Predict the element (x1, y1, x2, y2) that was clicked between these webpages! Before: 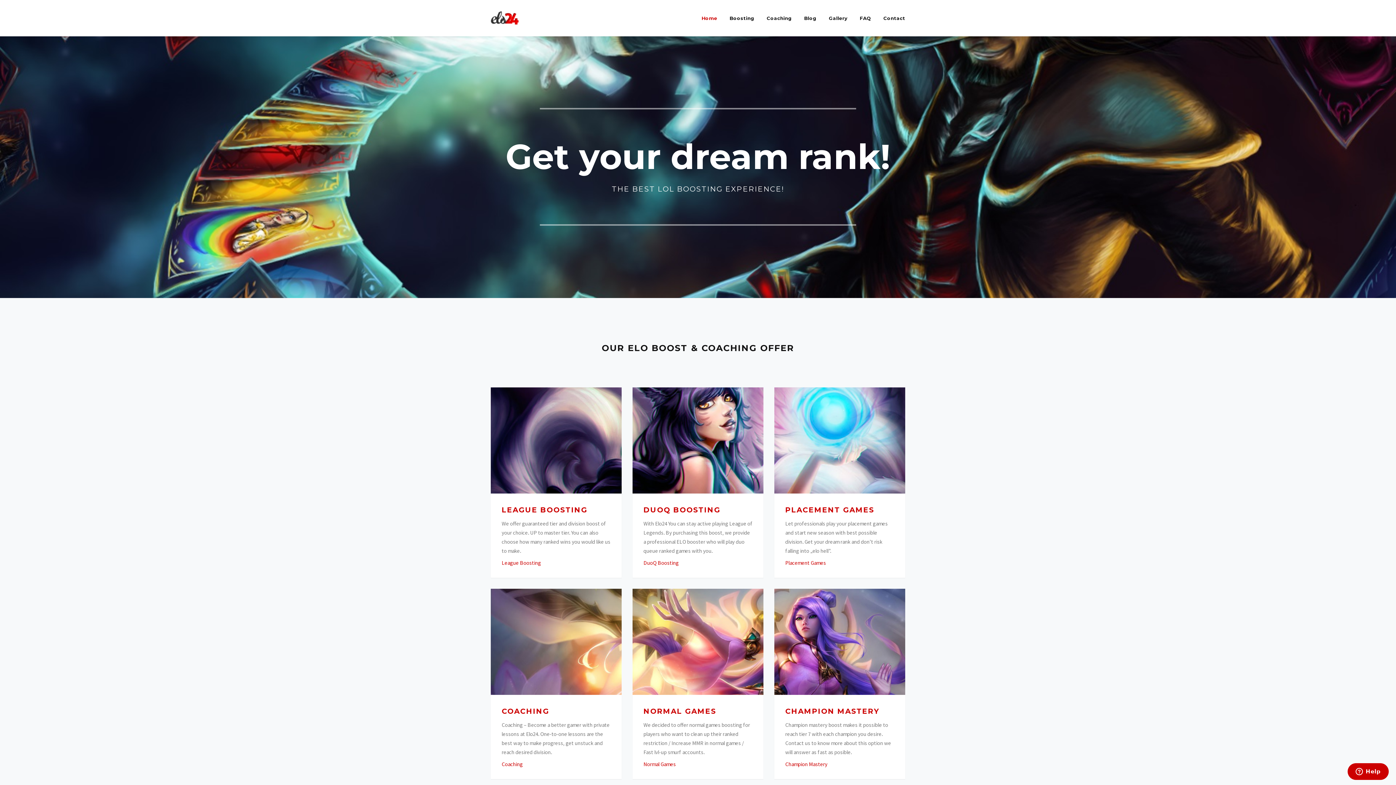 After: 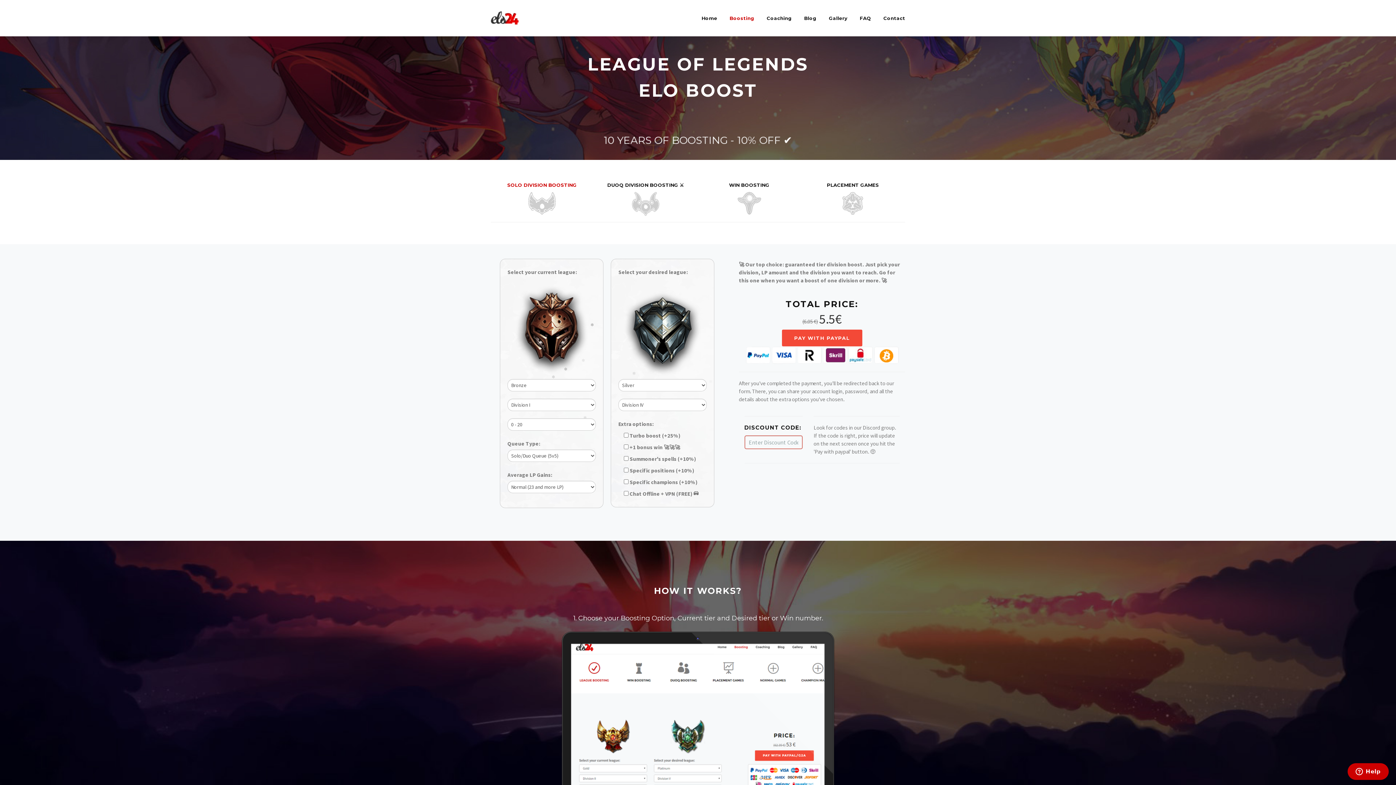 Action: label: Normal Games bbox: (643, 761, 676, 767)